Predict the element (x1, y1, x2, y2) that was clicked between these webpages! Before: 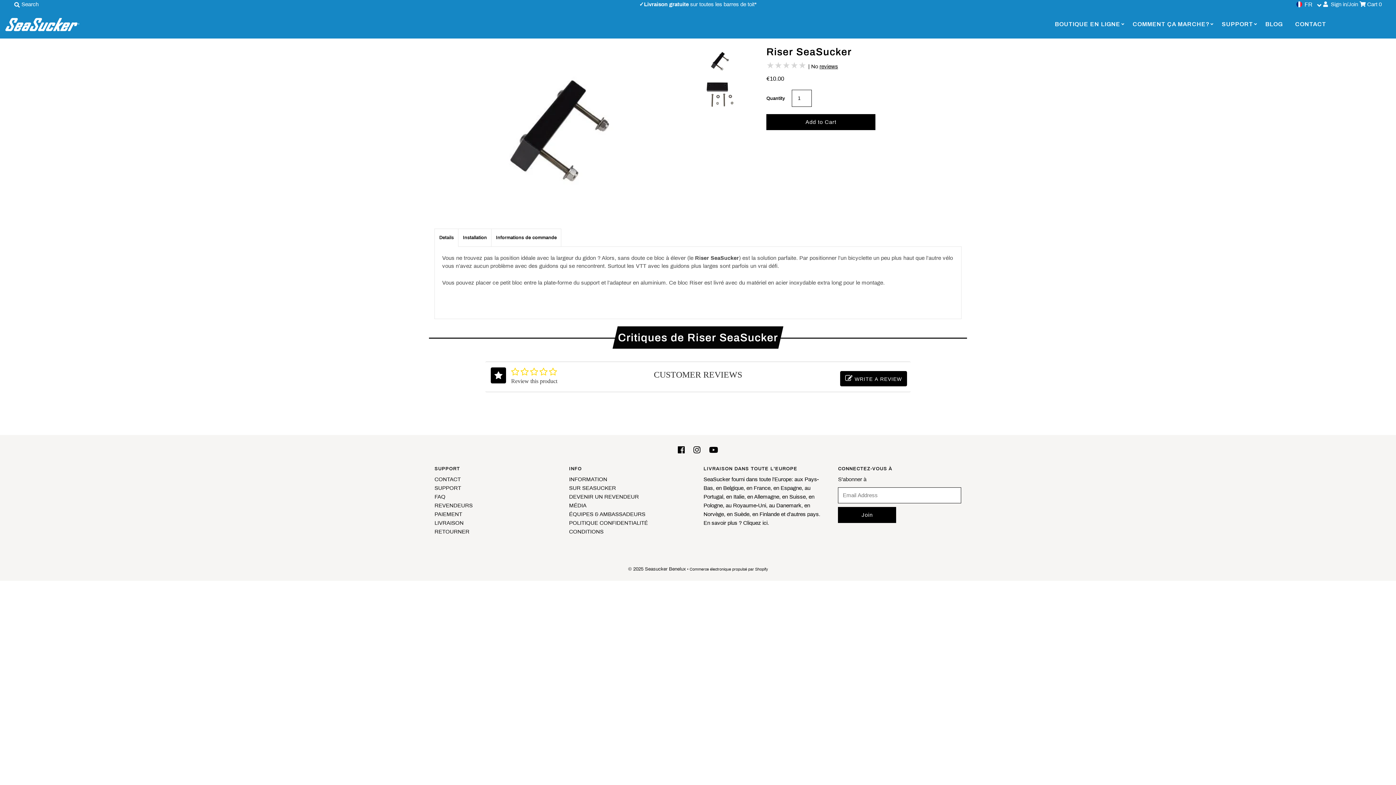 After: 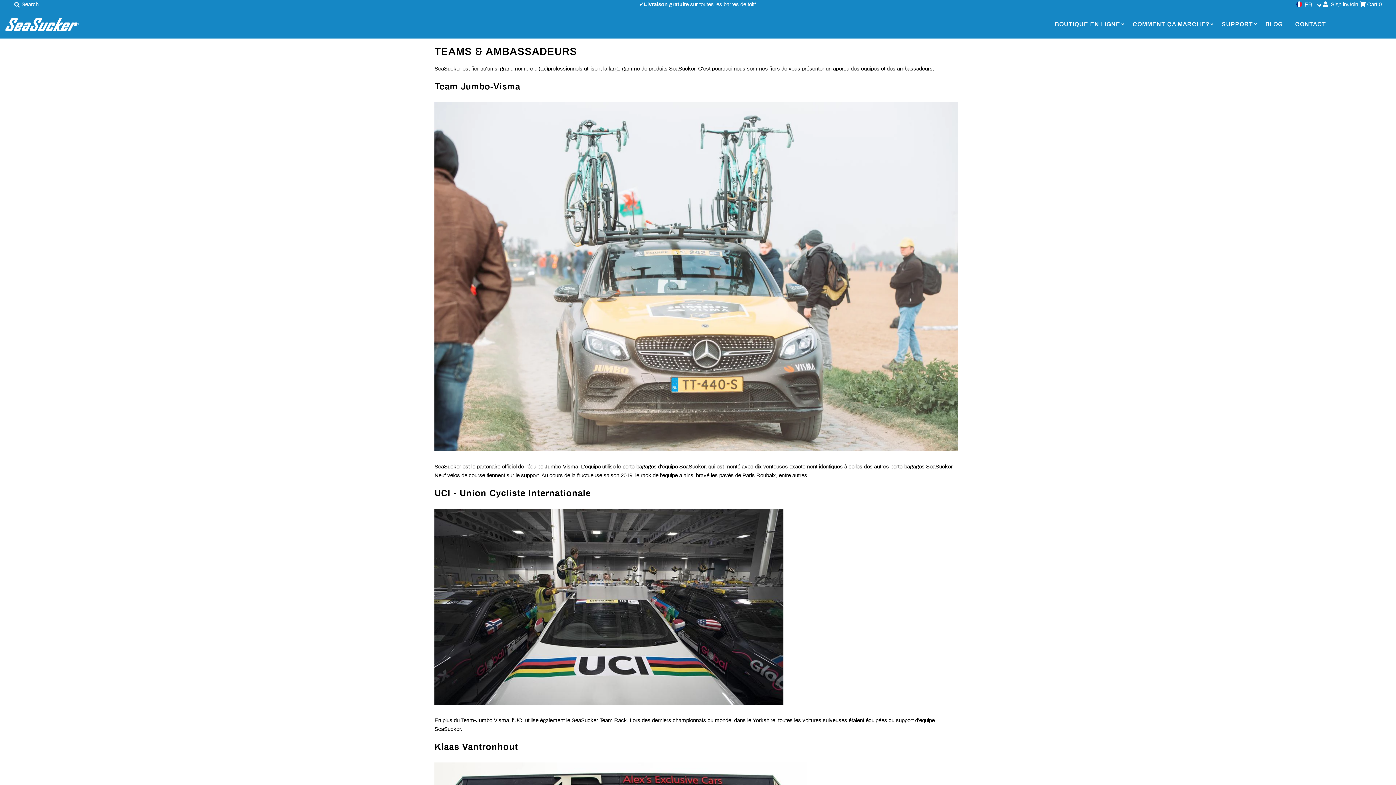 Action: label: ÉQUIPES & AMBASSADEURS bbox: (569, 511, 645, 517)